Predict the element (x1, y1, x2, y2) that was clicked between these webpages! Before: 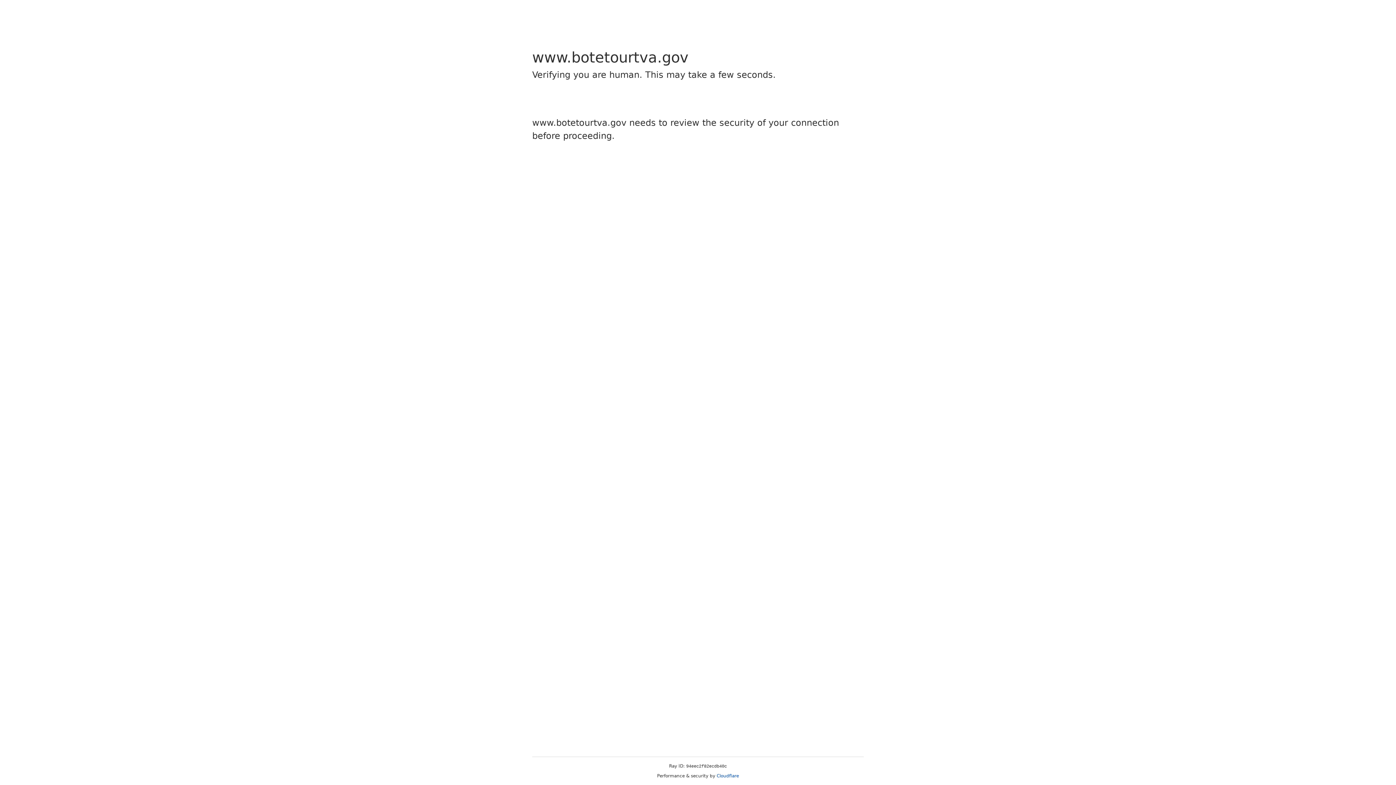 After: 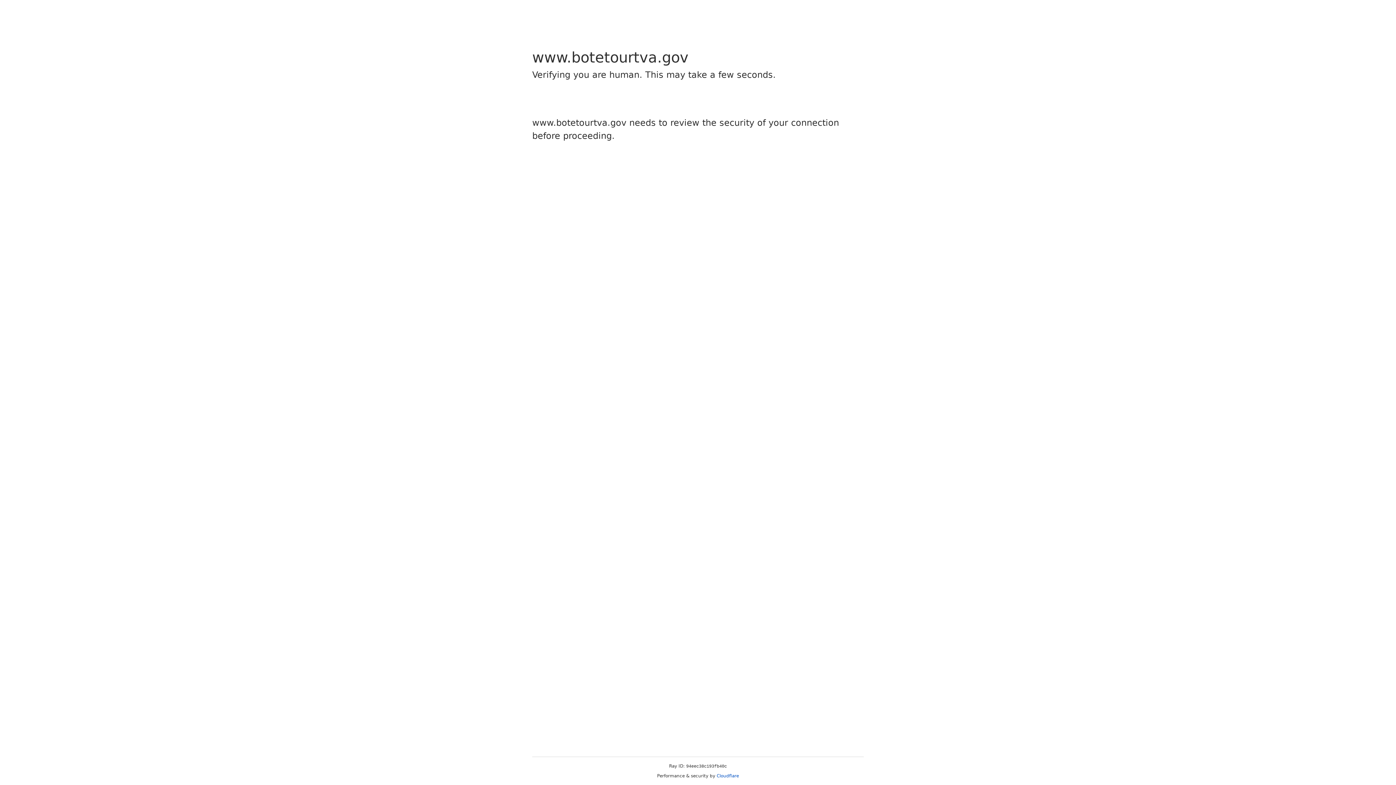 Action: label: Cloudflare bbox: (716, 773, 739, 778)